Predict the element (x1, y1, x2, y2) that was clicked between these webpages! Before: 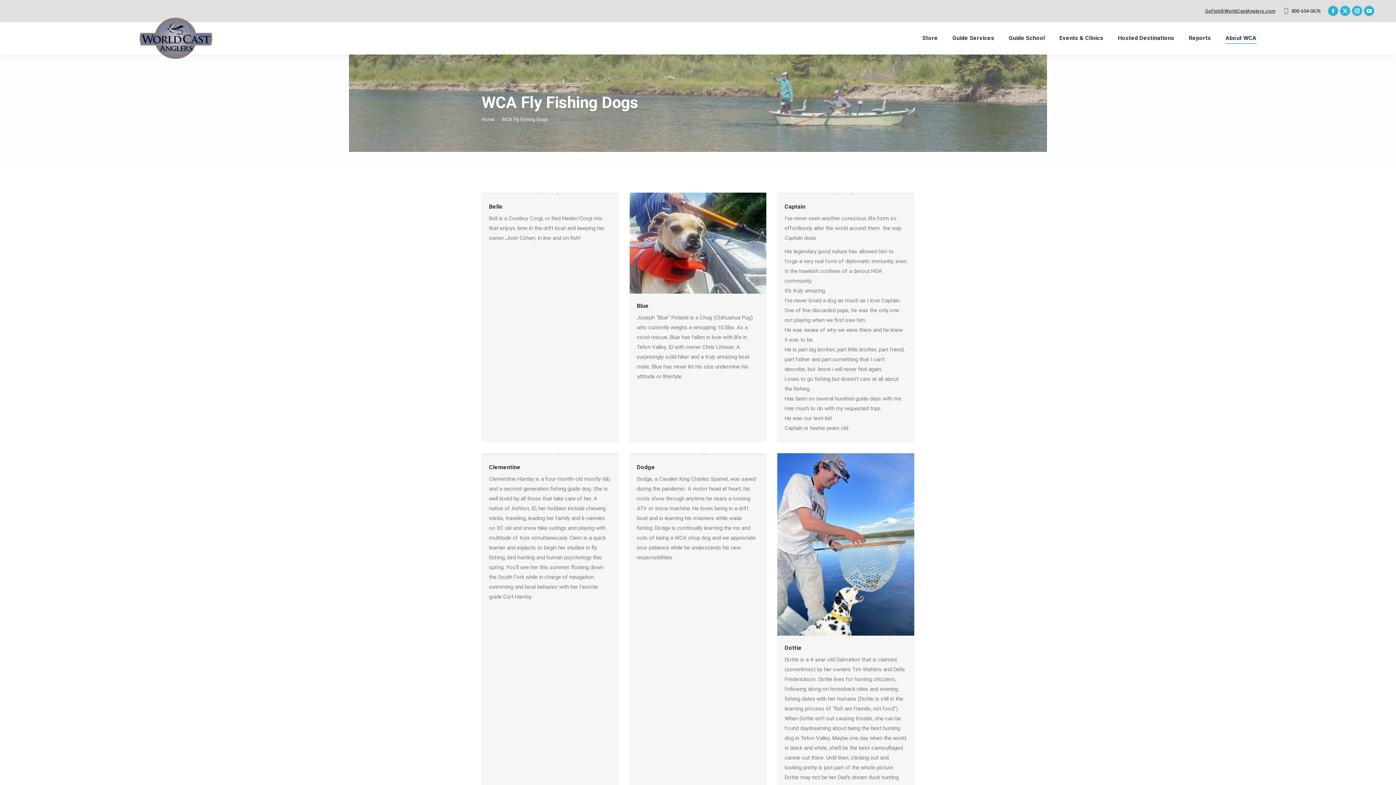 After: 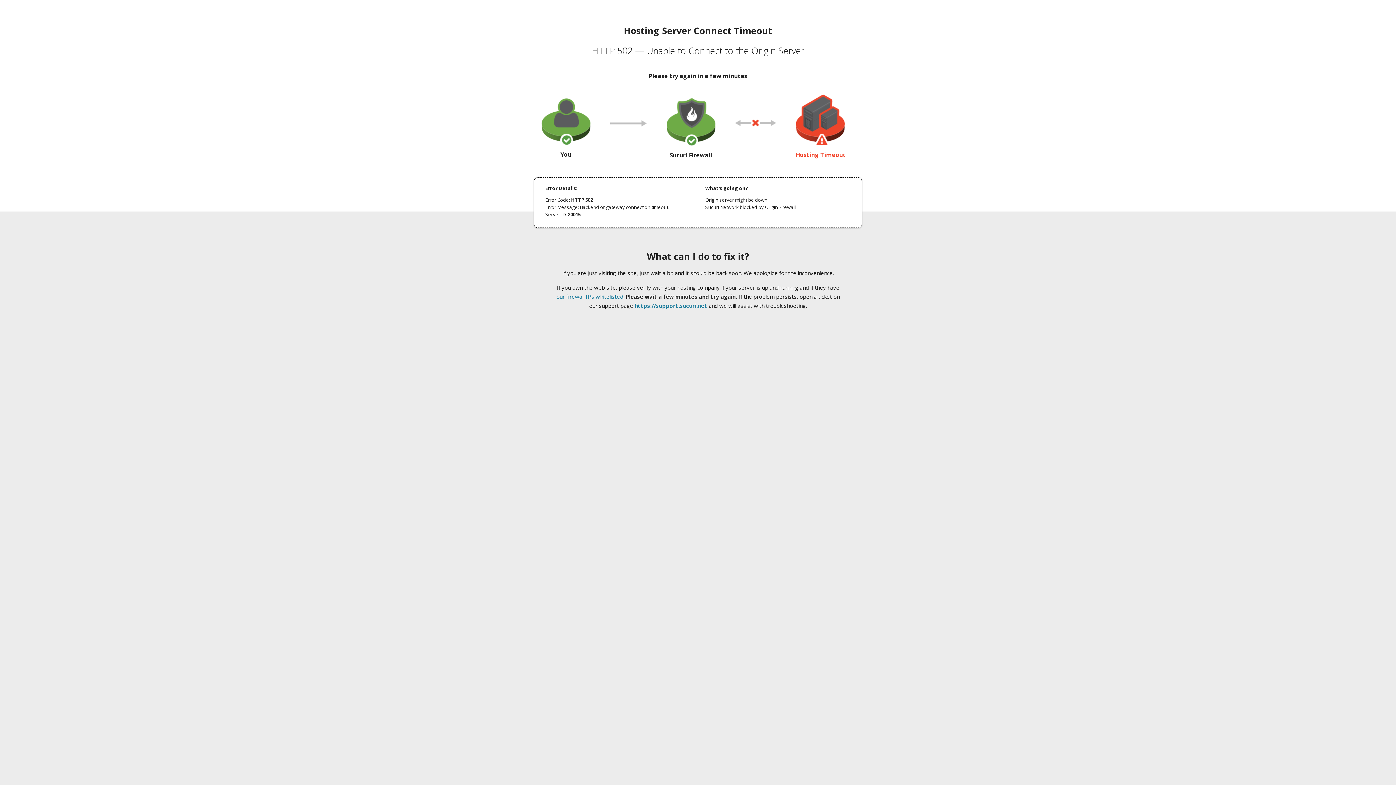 Action: label: Dottie bbox: (784, 644, 801, 651)